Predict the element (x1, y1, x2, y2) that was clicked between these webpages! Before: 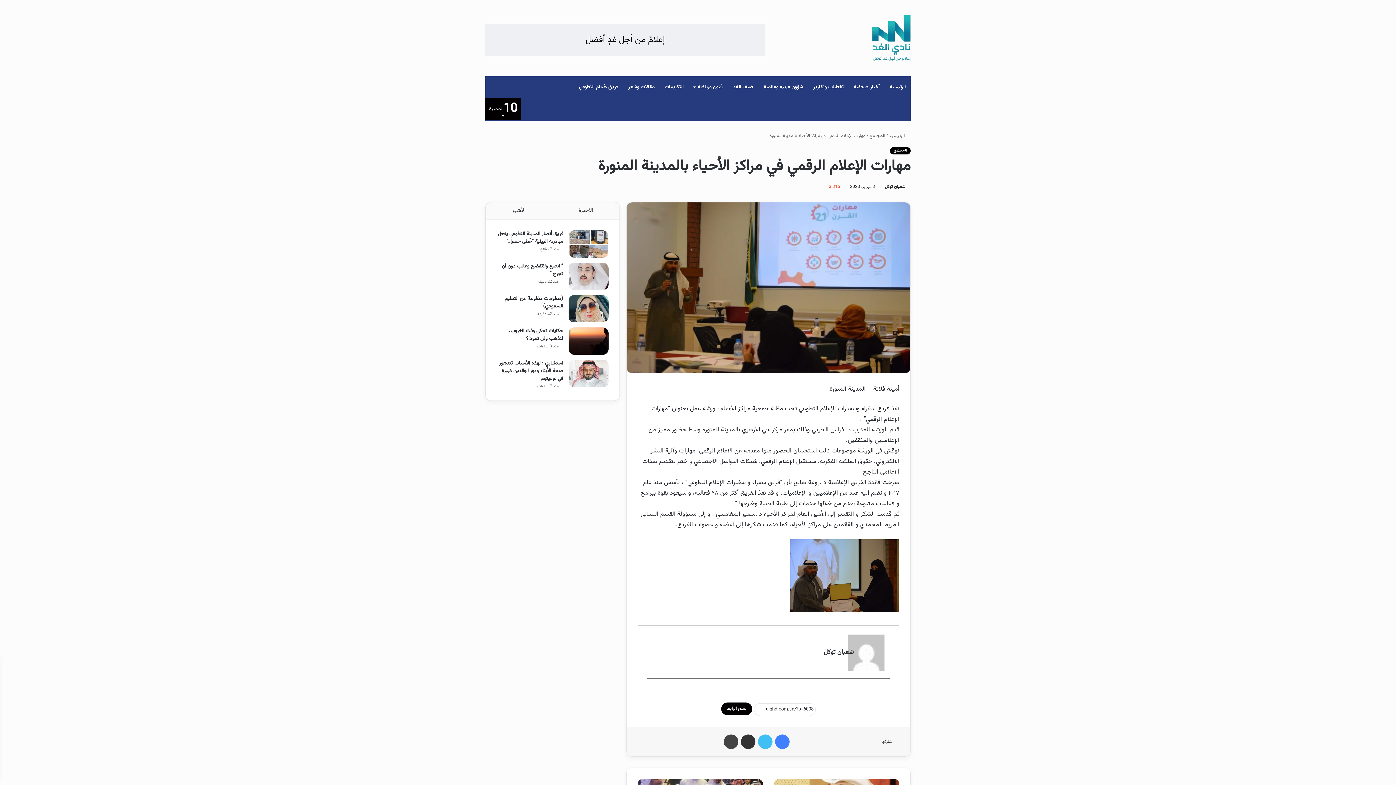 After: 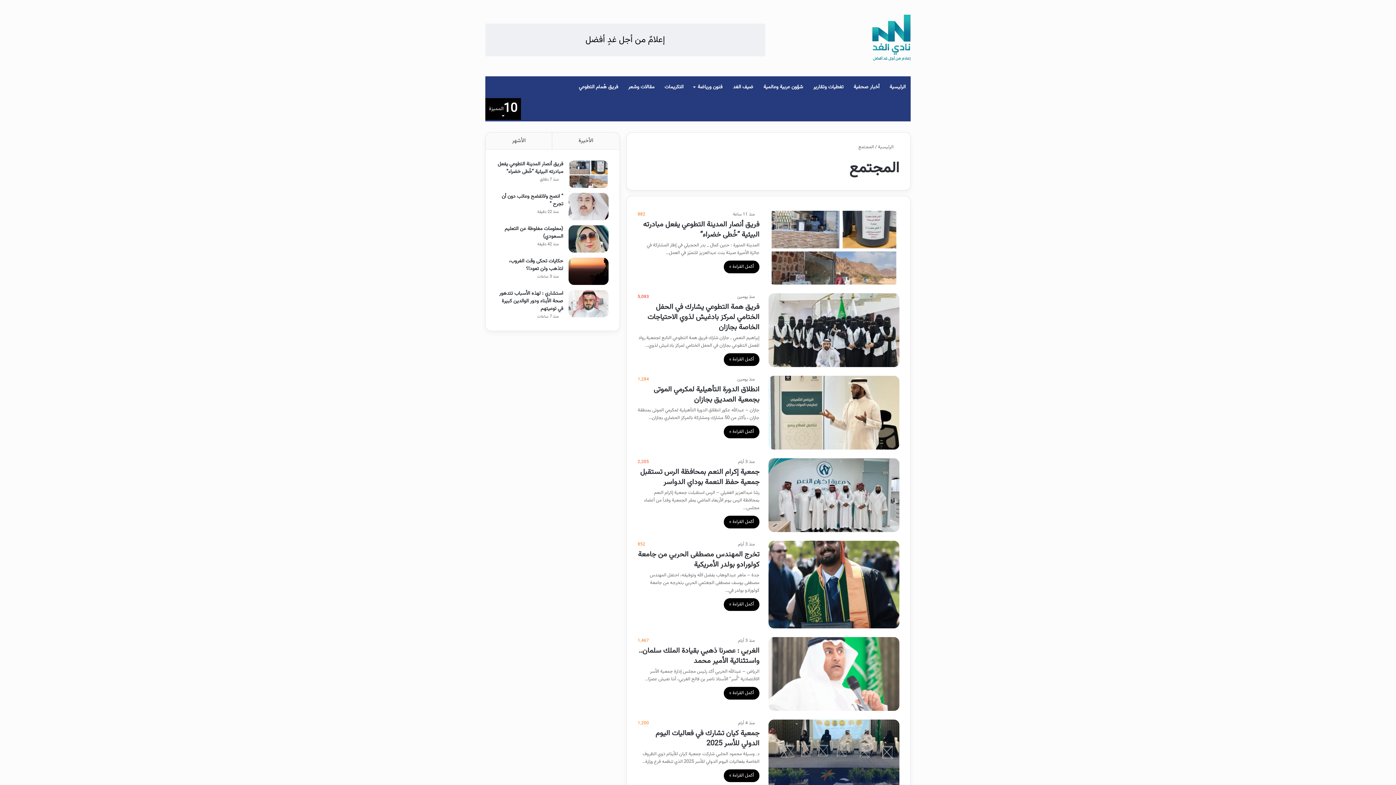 Action: label: المجتمع bbox: (890, 147, 910, 154)